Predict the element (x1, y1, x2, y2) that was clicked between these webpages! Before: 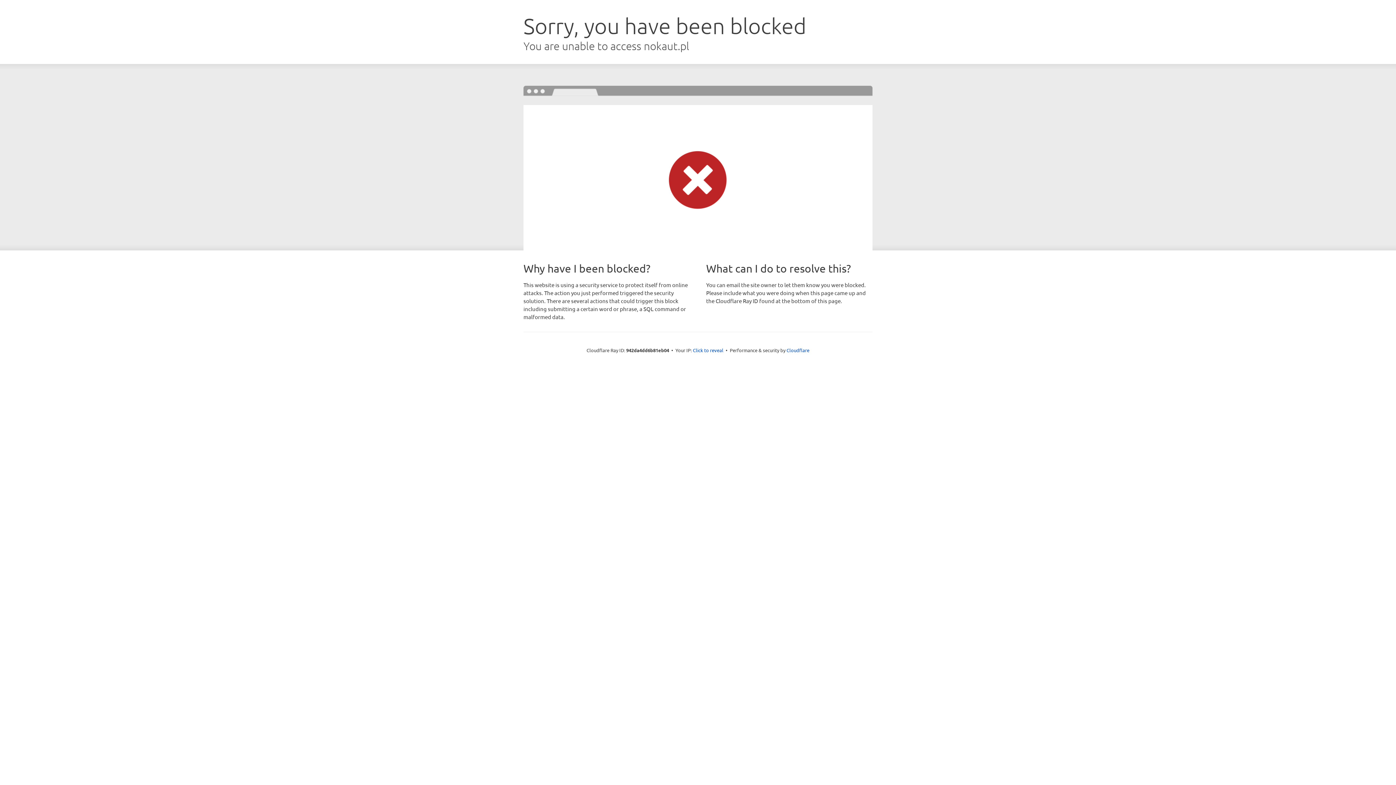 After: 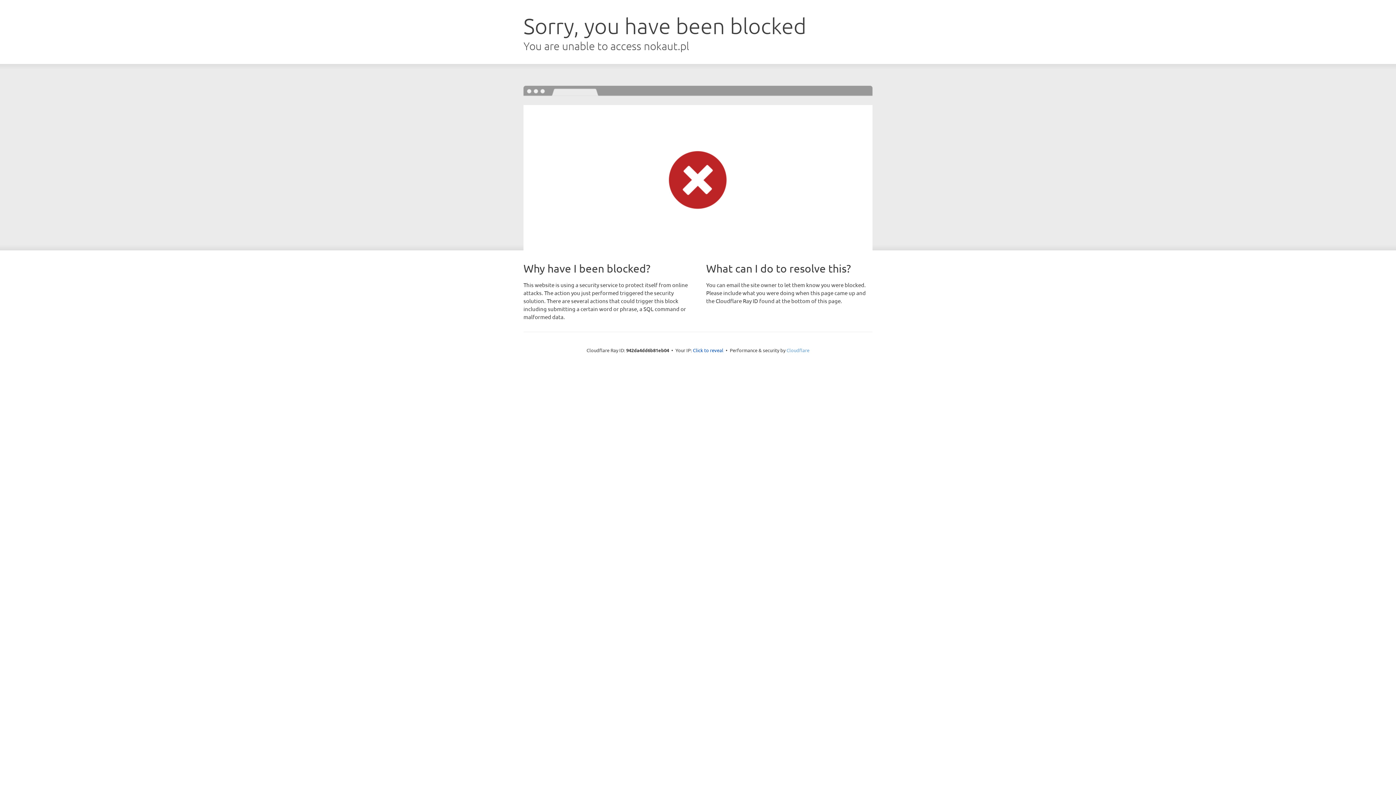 Action: bbox: (786, 347, 809, 353) label: Cloudflare